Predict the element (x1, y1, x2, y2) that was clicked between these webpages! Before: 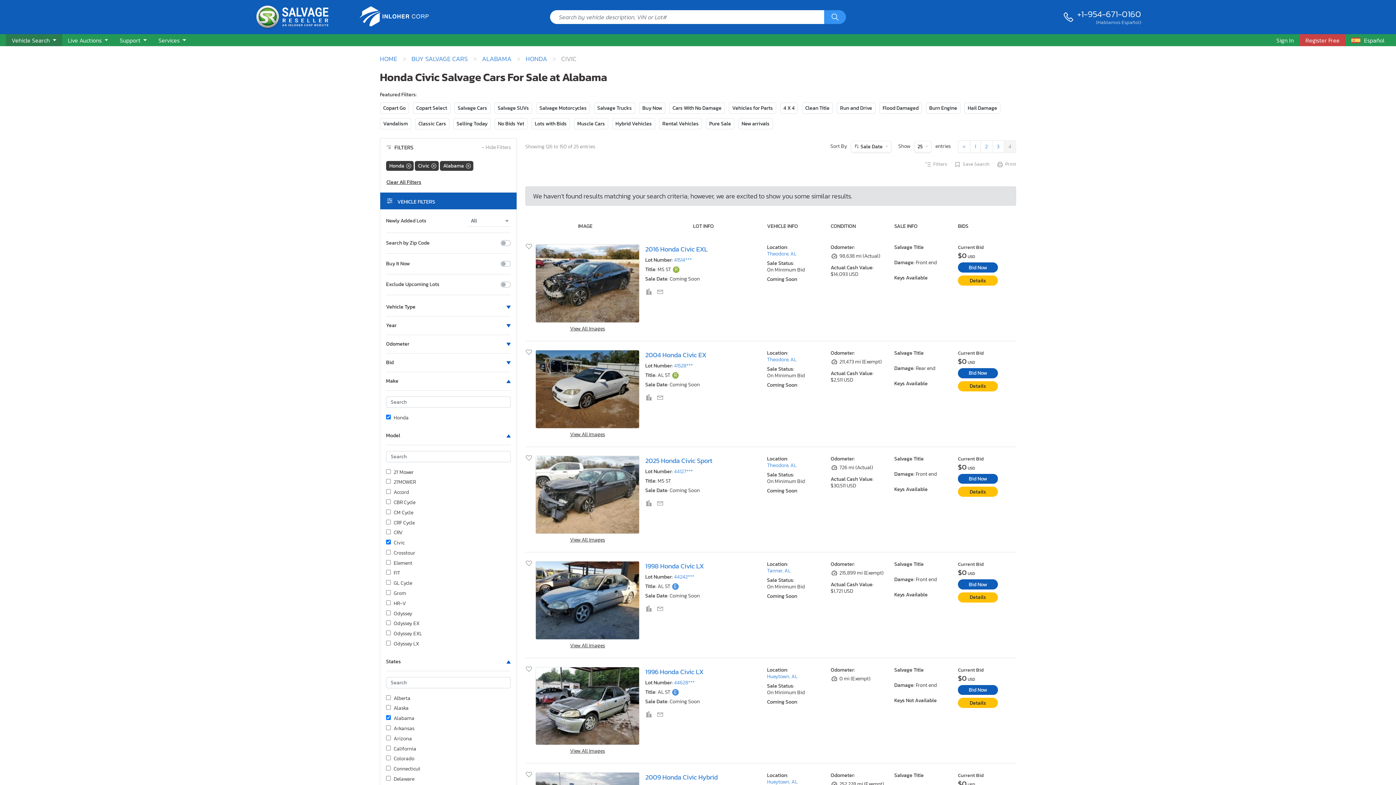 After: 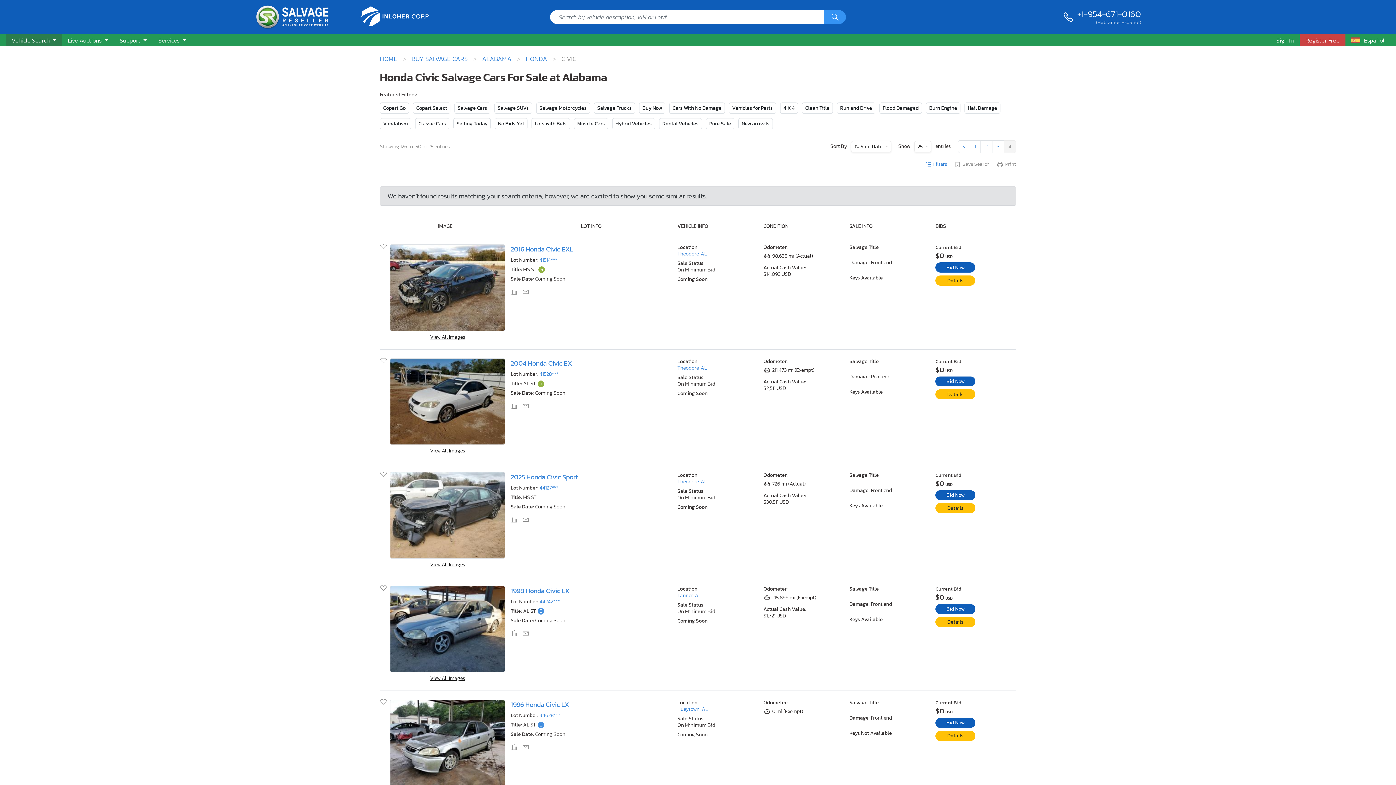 Action: bbox: (924, 161, 947, 168) label: Filters